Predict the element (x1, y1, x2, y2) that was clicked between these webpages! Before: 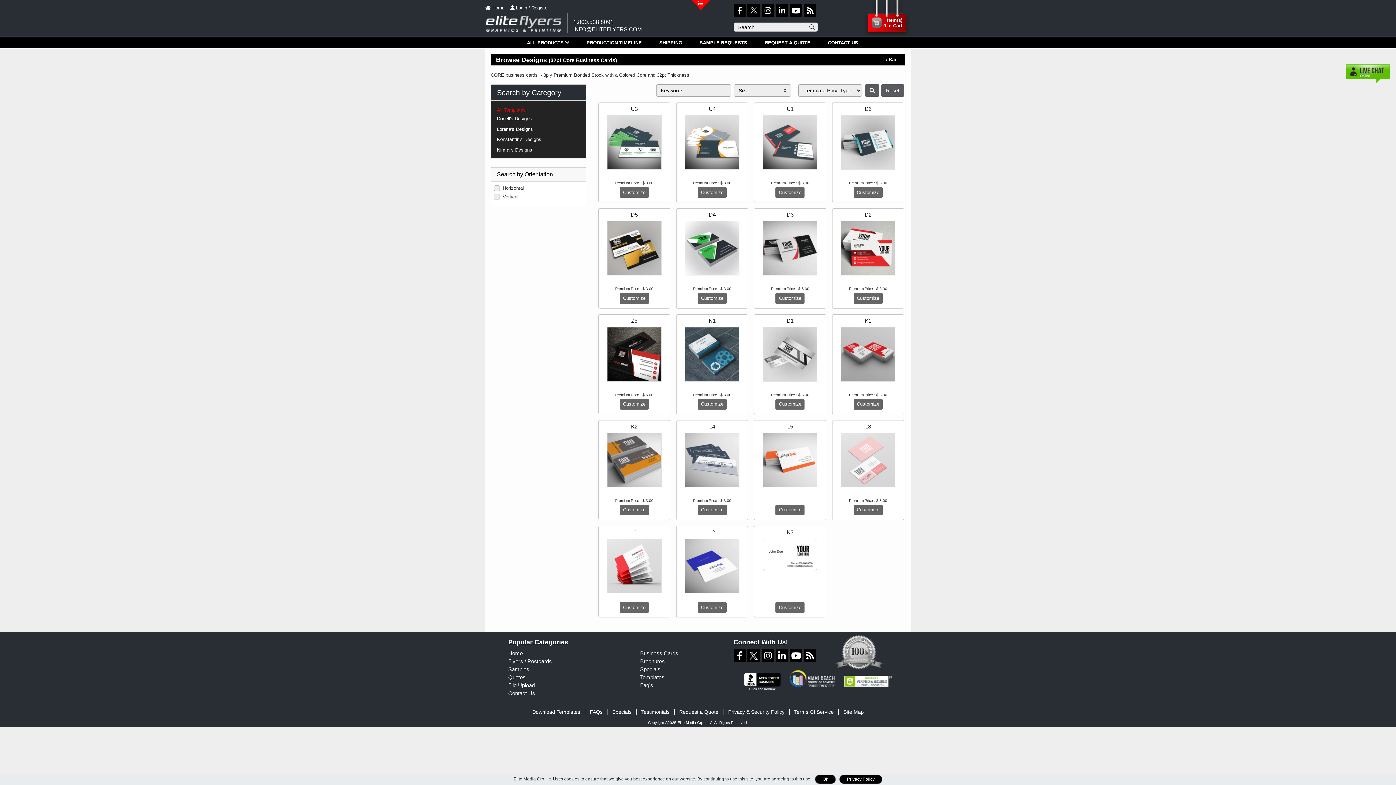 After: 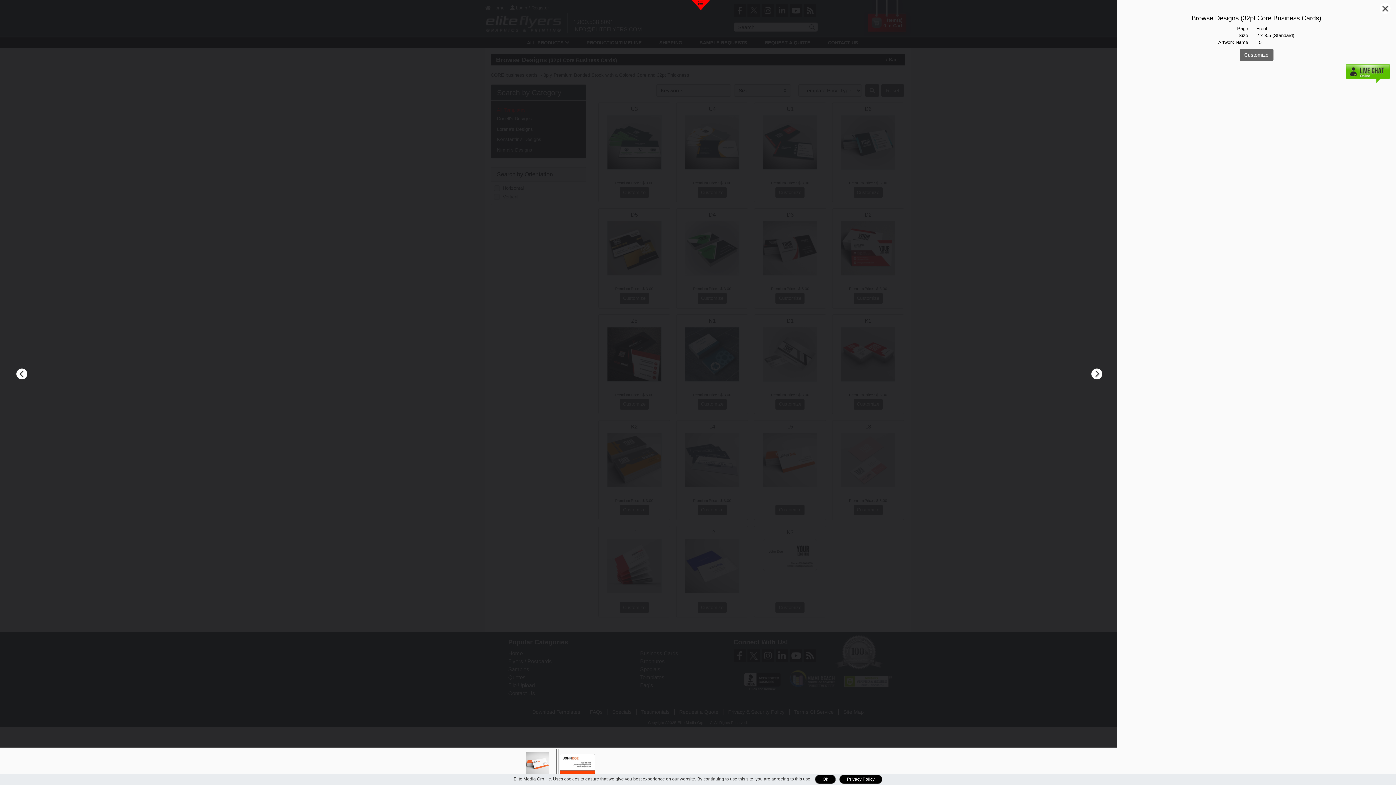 Action: bbox: (763, 433, 817, 487)